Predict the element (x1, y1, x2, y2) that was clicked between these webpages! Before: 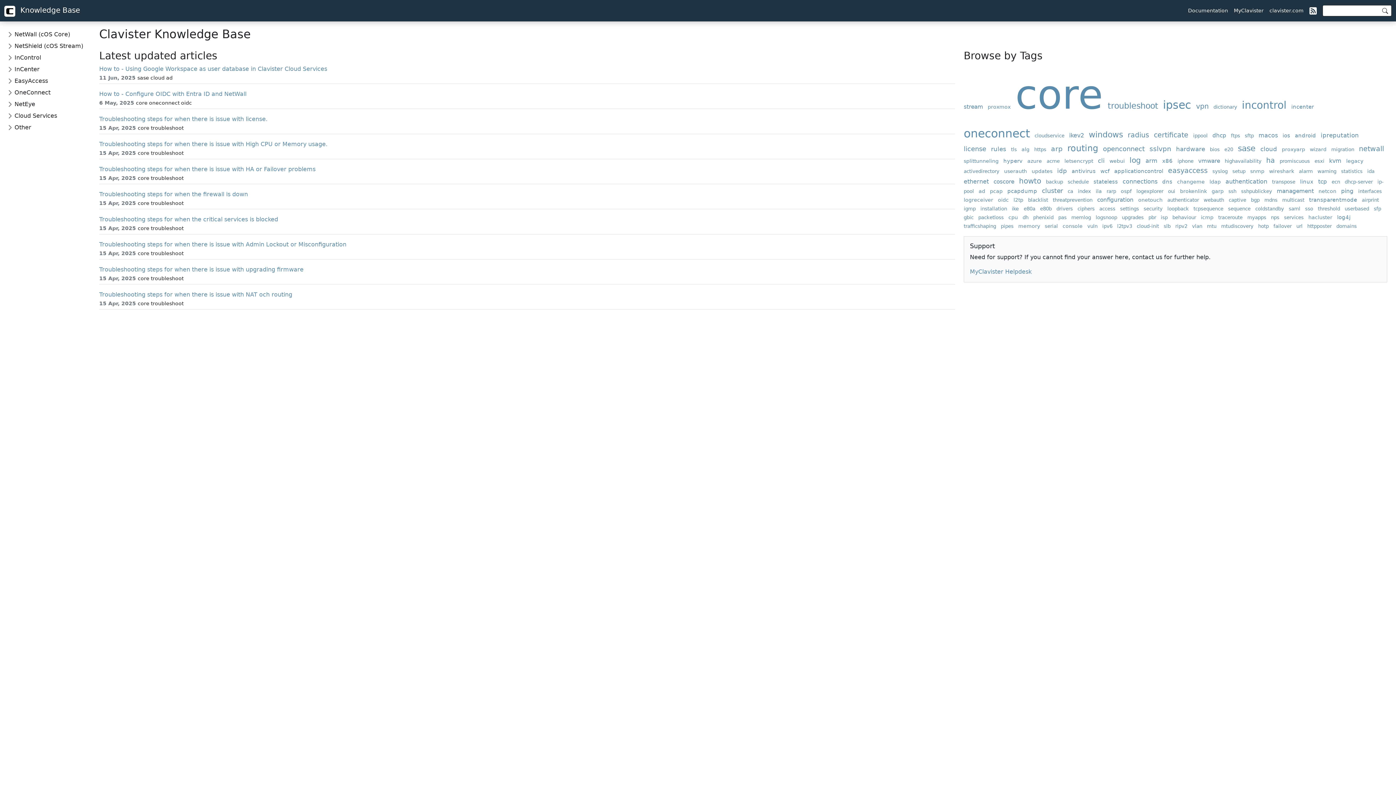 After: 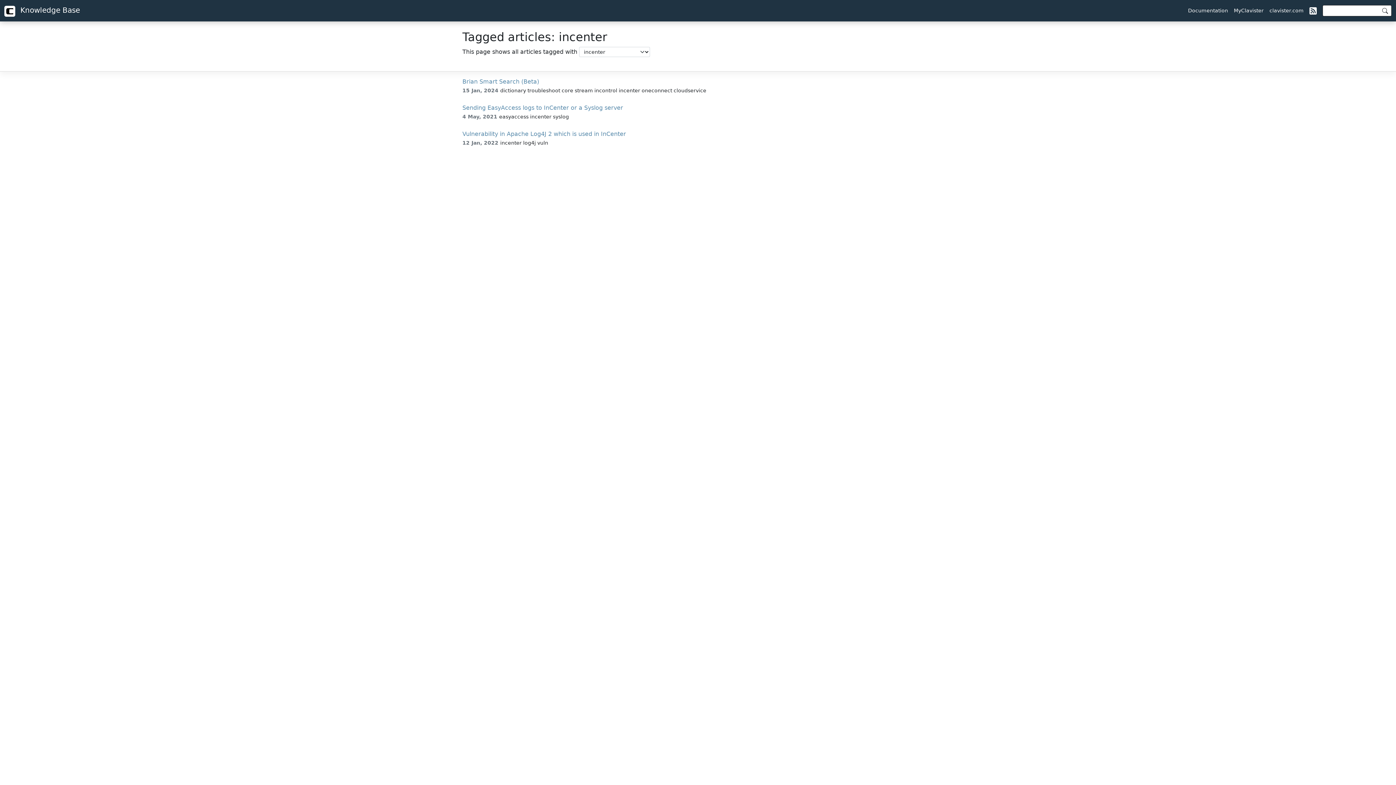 Action: label: incenter bbox: (1291, 103, 1317, 109)